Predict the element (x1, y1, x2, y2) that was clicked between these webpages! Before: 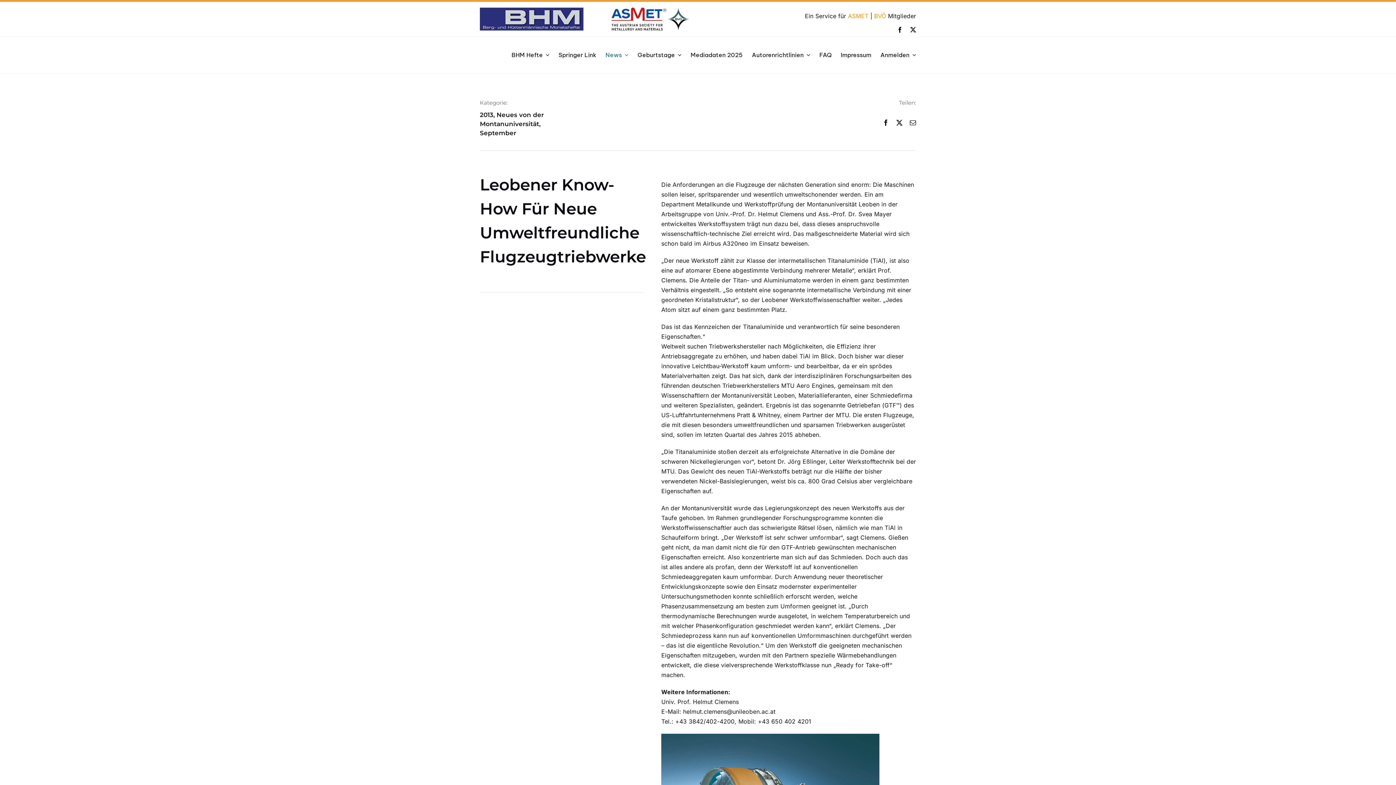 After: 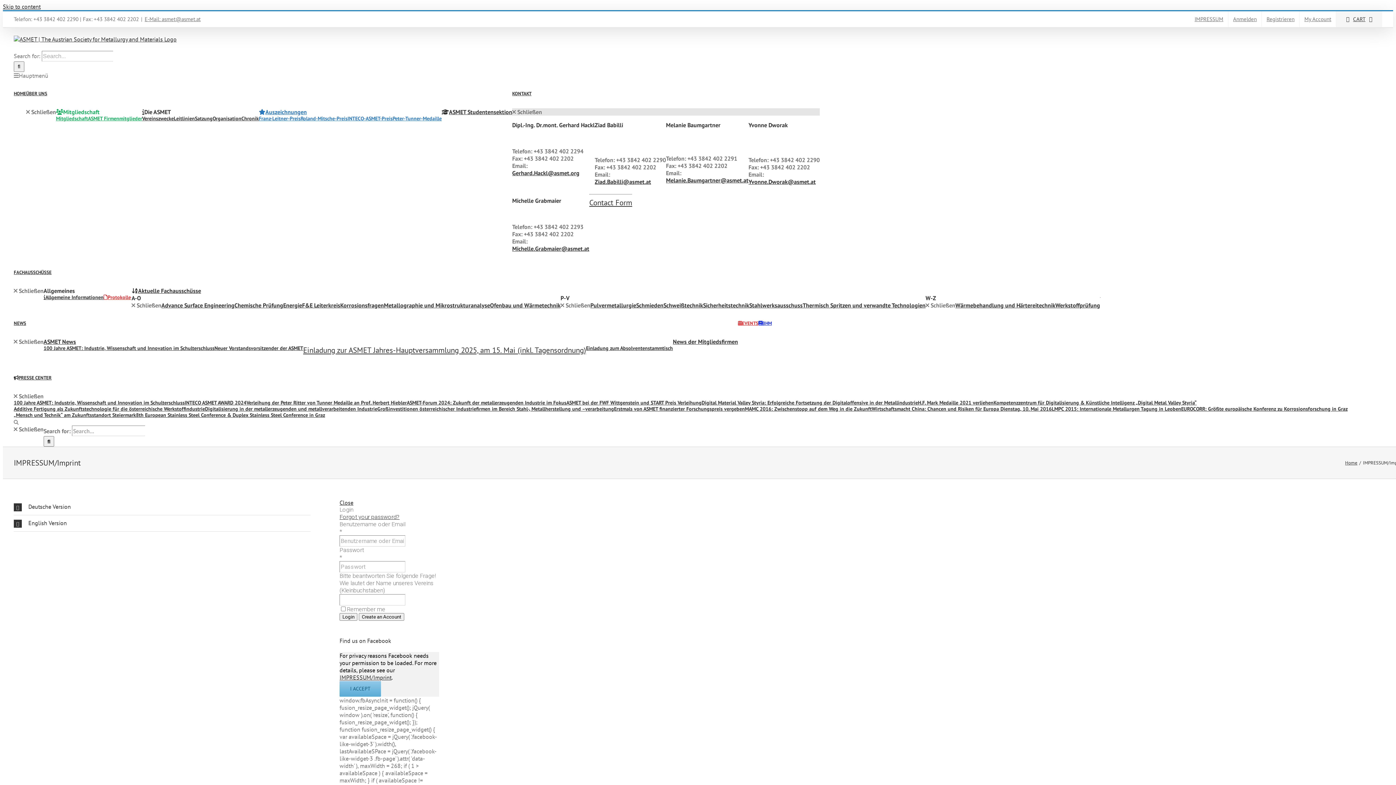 Action: bbox: (840, 51, 871, 58) label: Impressum